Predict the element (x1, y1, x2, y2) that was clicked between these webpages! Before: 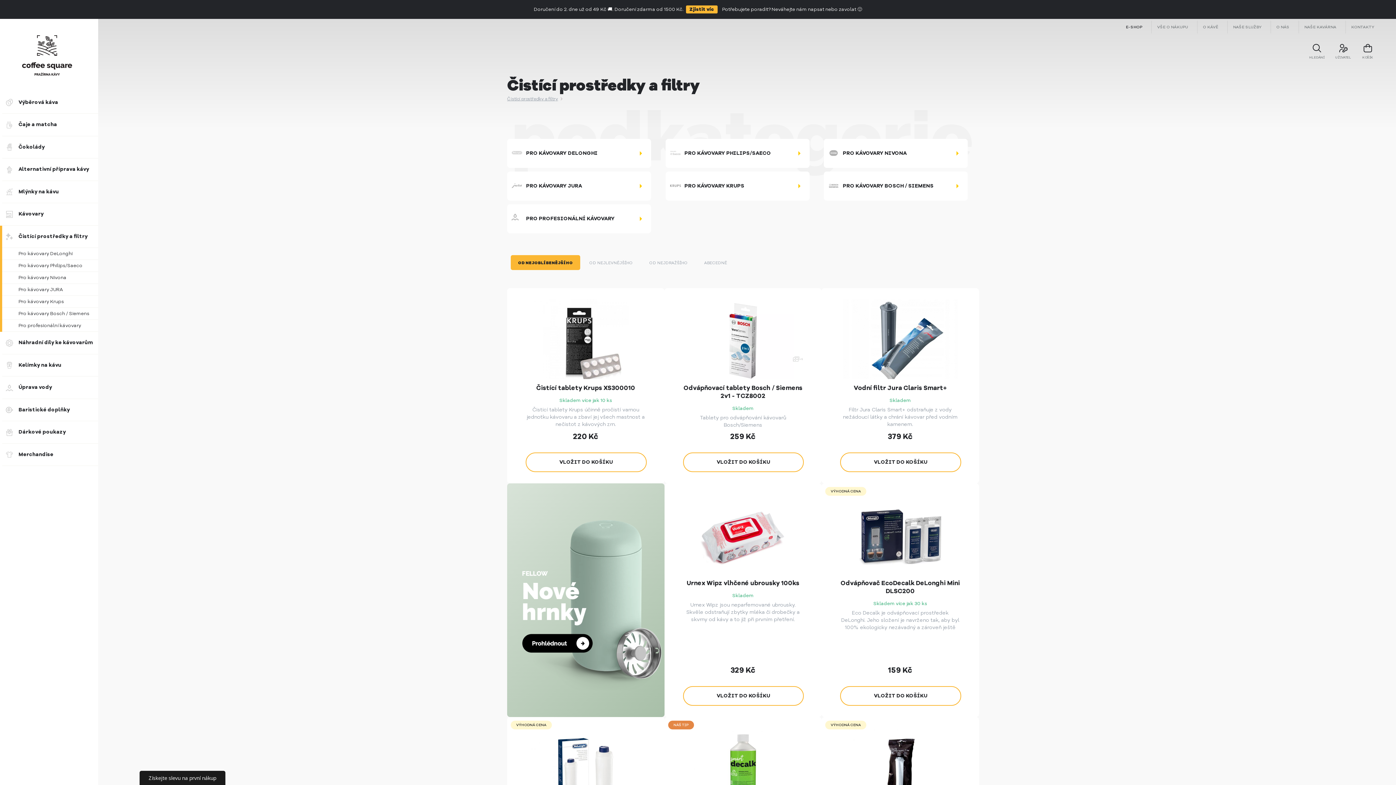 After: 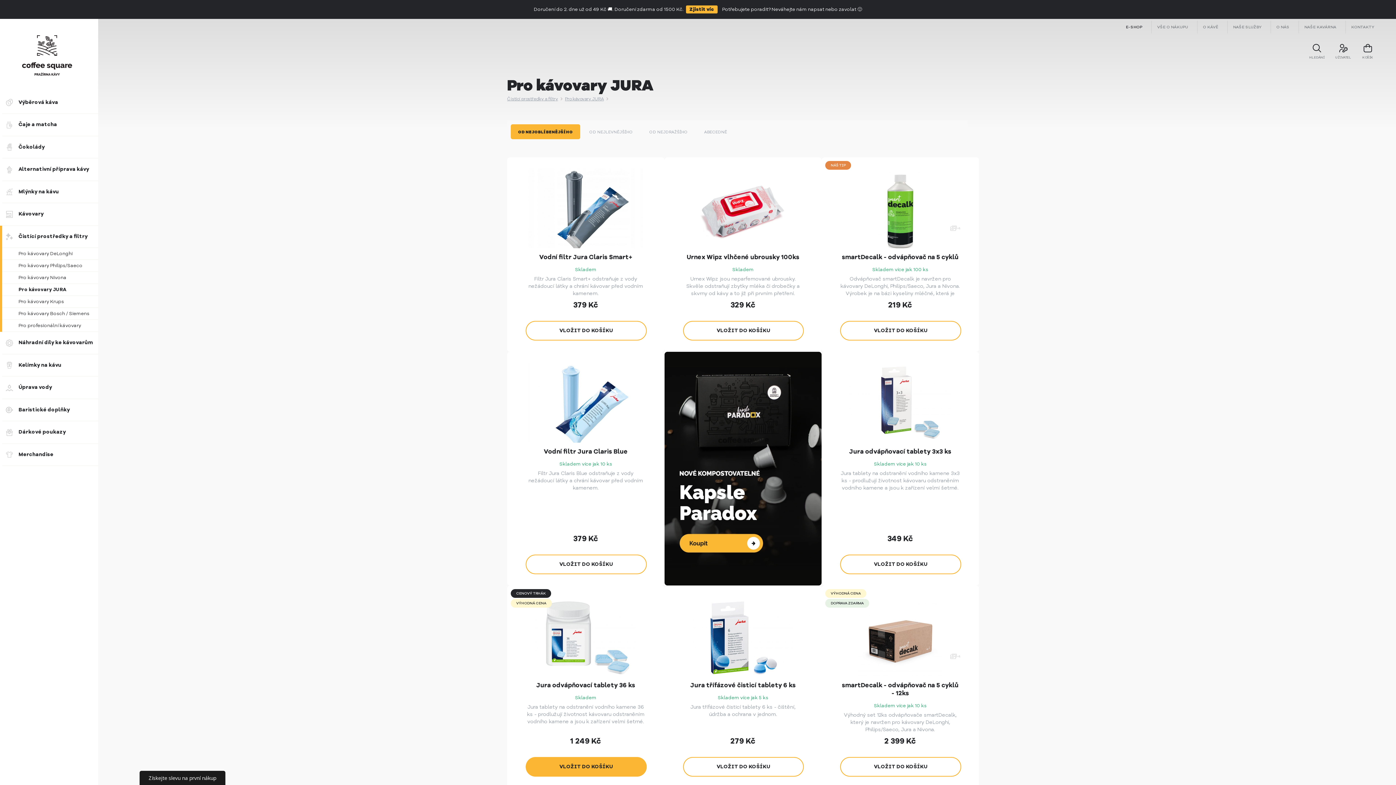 Action: bbox: (2, 284, 98, 296) label: Pro kávovary JURA